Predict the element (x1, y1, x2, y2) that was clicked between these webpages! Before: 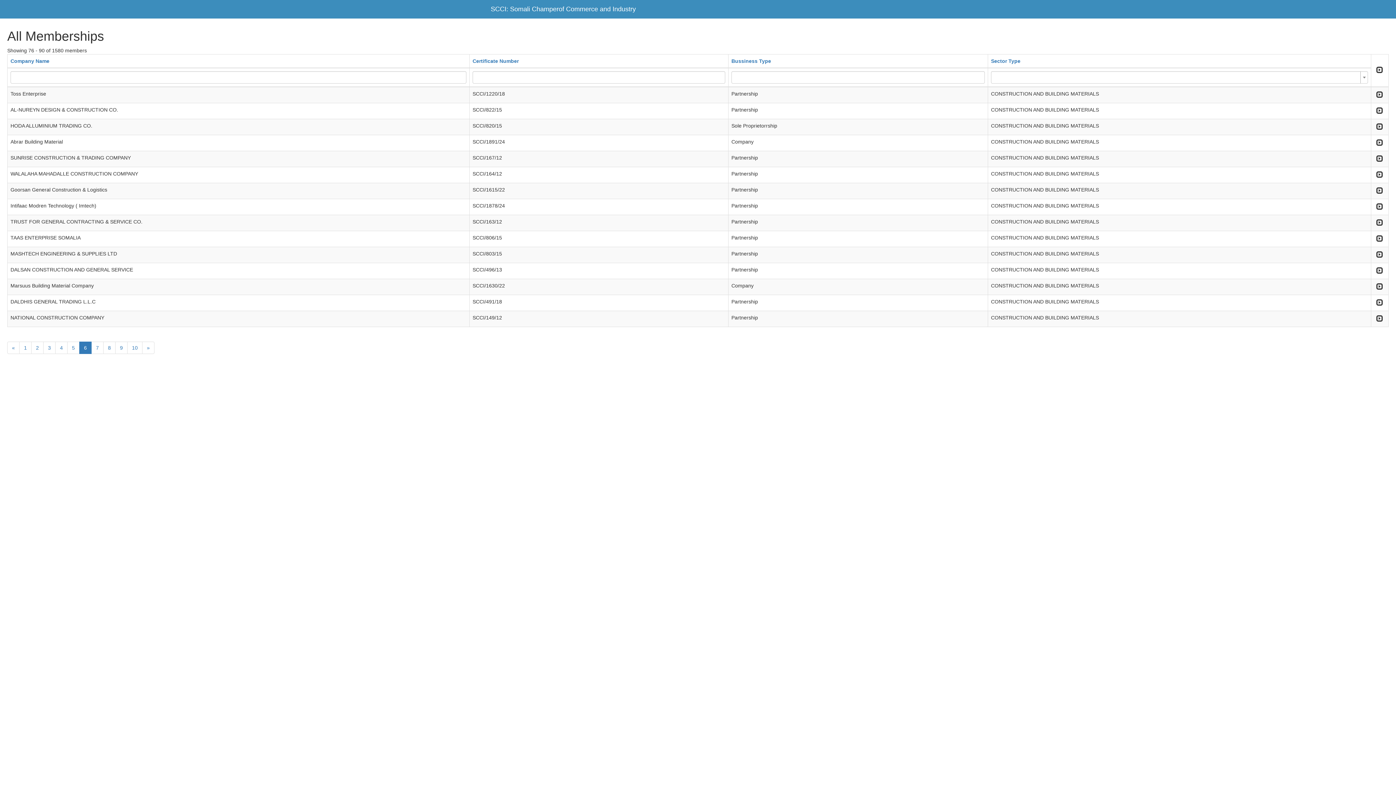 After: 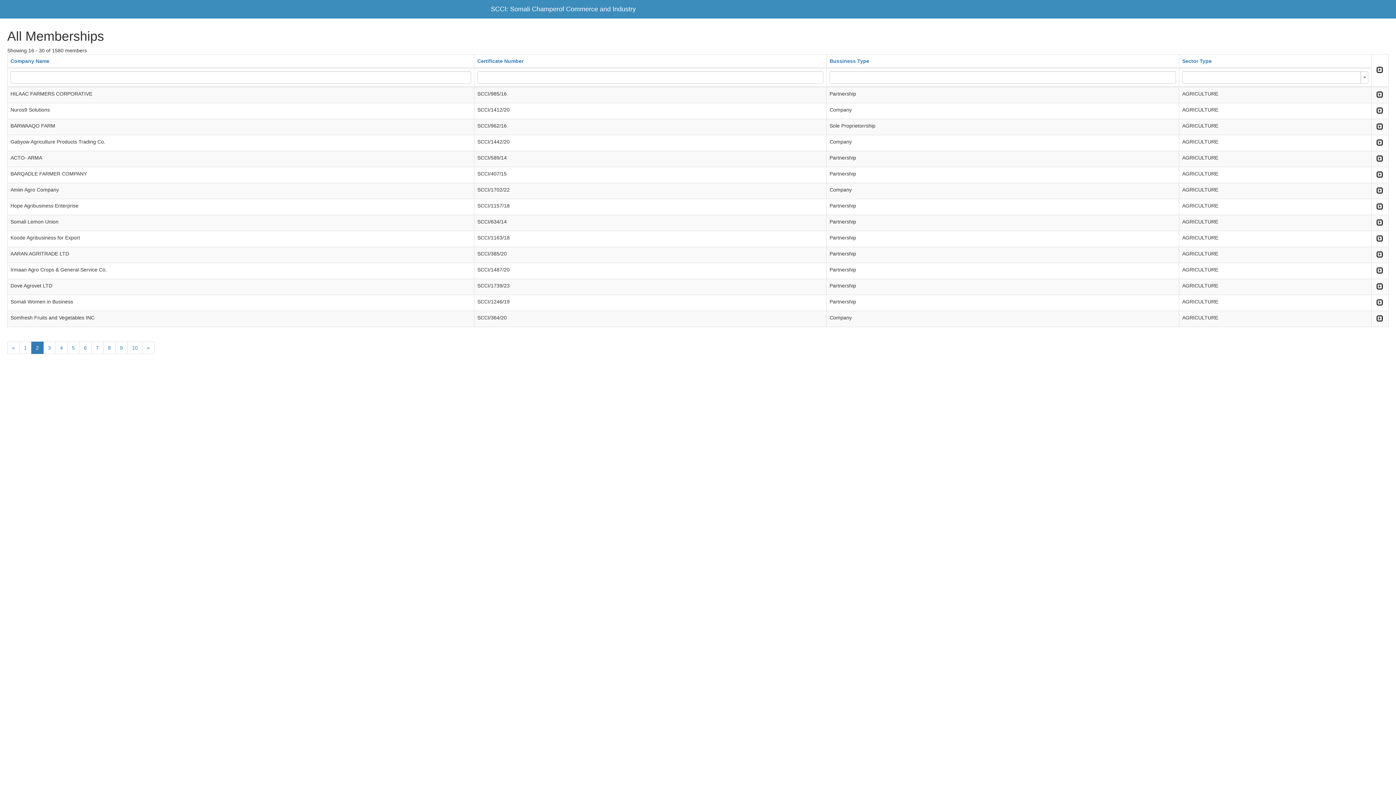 Action: label: 2 bbox: (31, 341, 43, 354)